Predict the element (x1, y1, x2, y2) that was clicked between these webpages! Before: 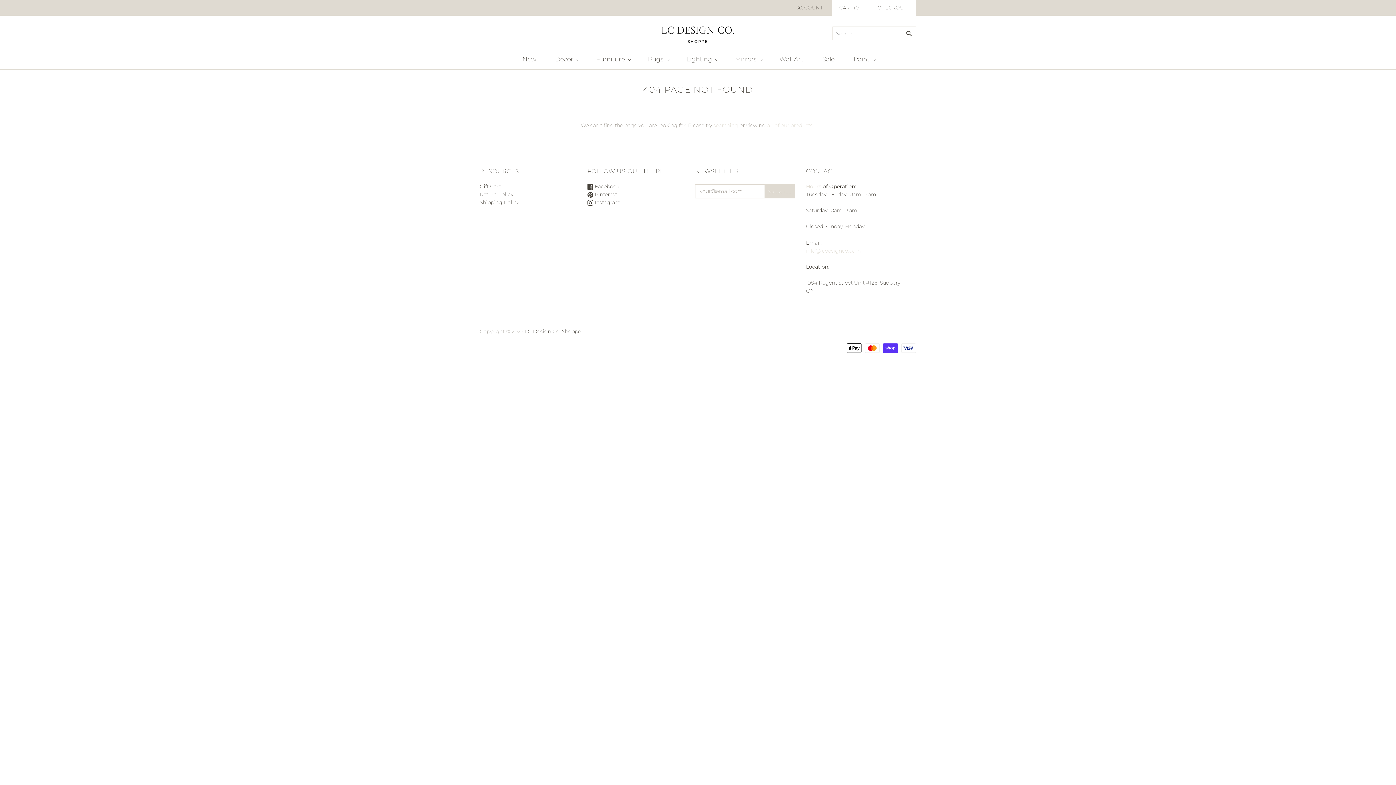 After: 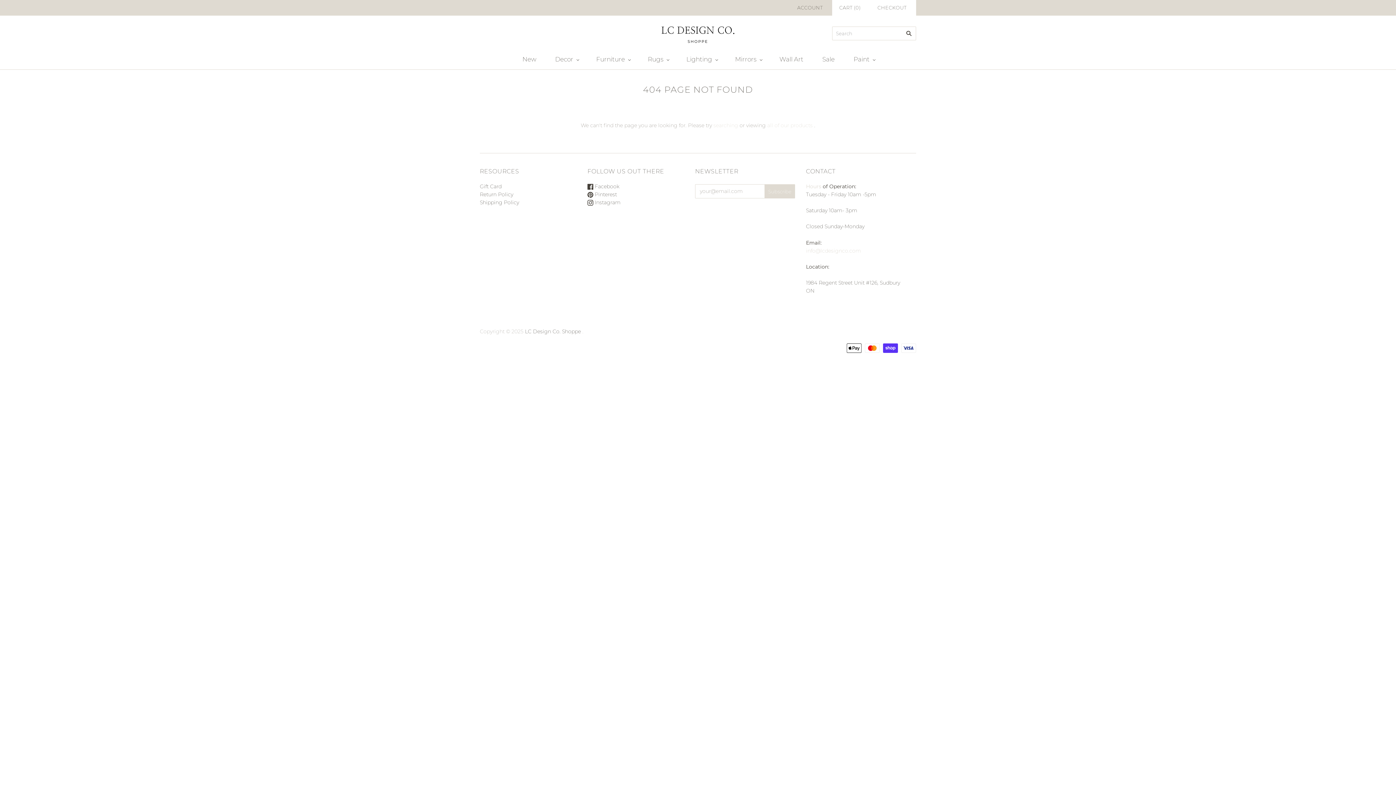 Action: bbox: (806, 247, 861, 254) label: info@lcdesignco.com